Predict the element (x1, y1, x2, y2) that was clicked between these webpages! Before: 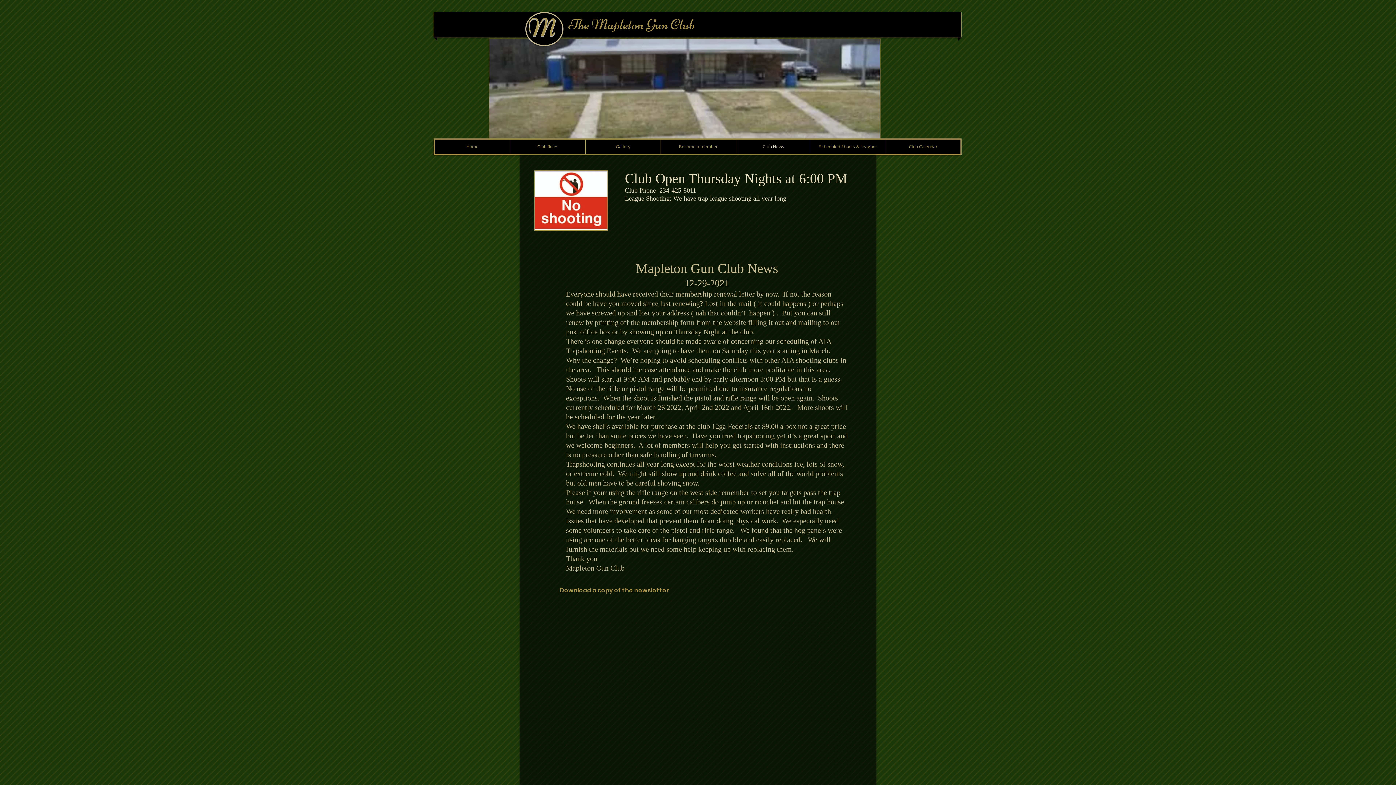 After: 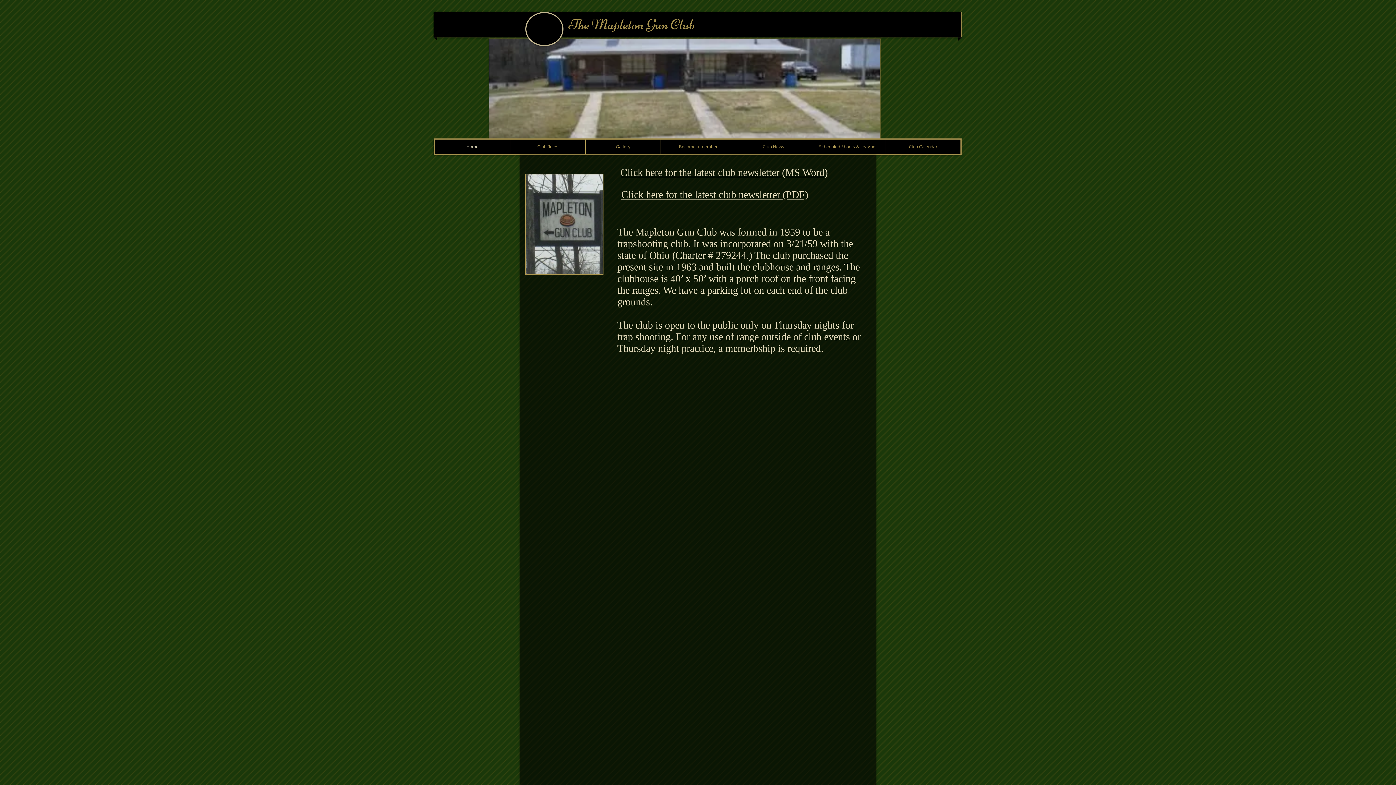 Action: bbox: (434, 139, 510, 153) label: Home